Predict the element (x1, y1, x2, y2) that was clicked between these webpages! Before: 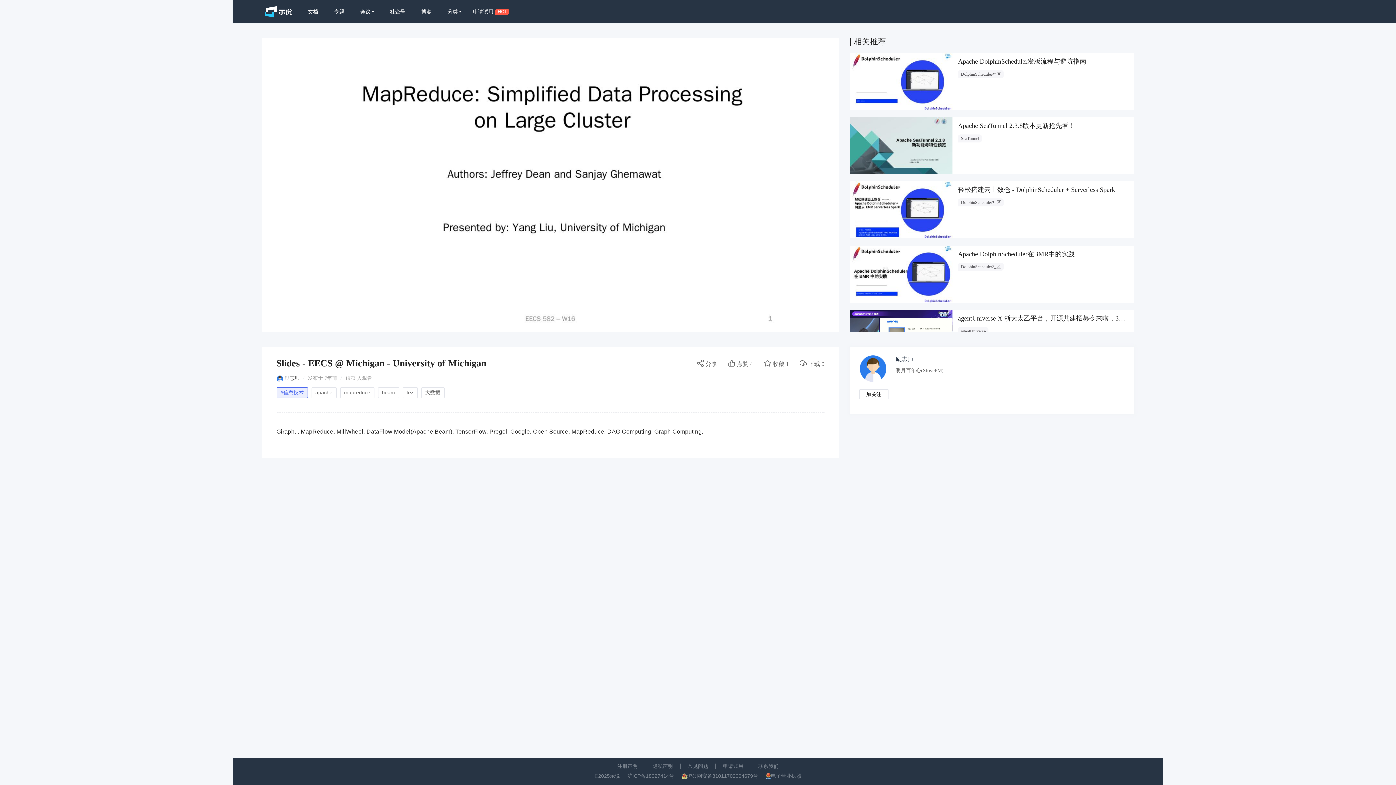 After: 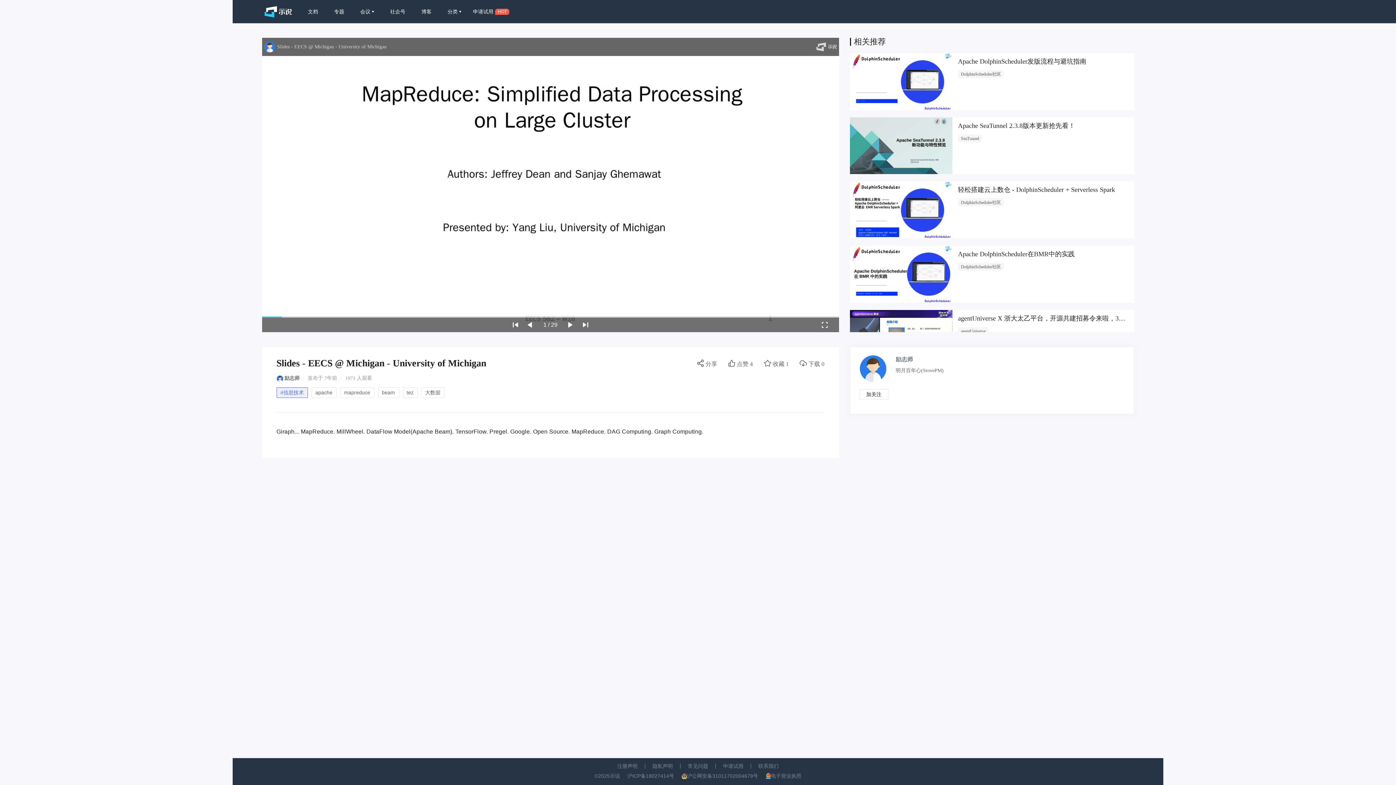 Action: bbox: (523, 320, 537, 329)